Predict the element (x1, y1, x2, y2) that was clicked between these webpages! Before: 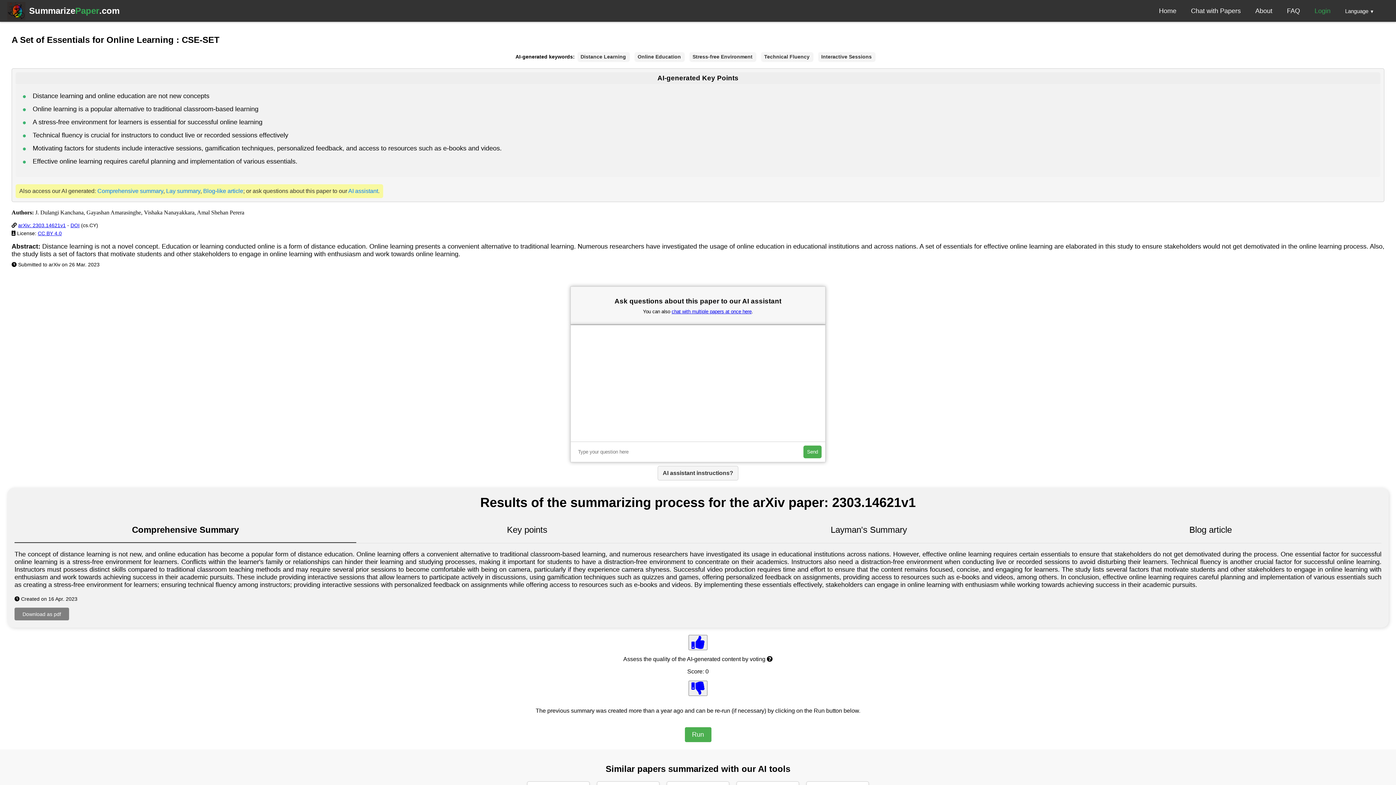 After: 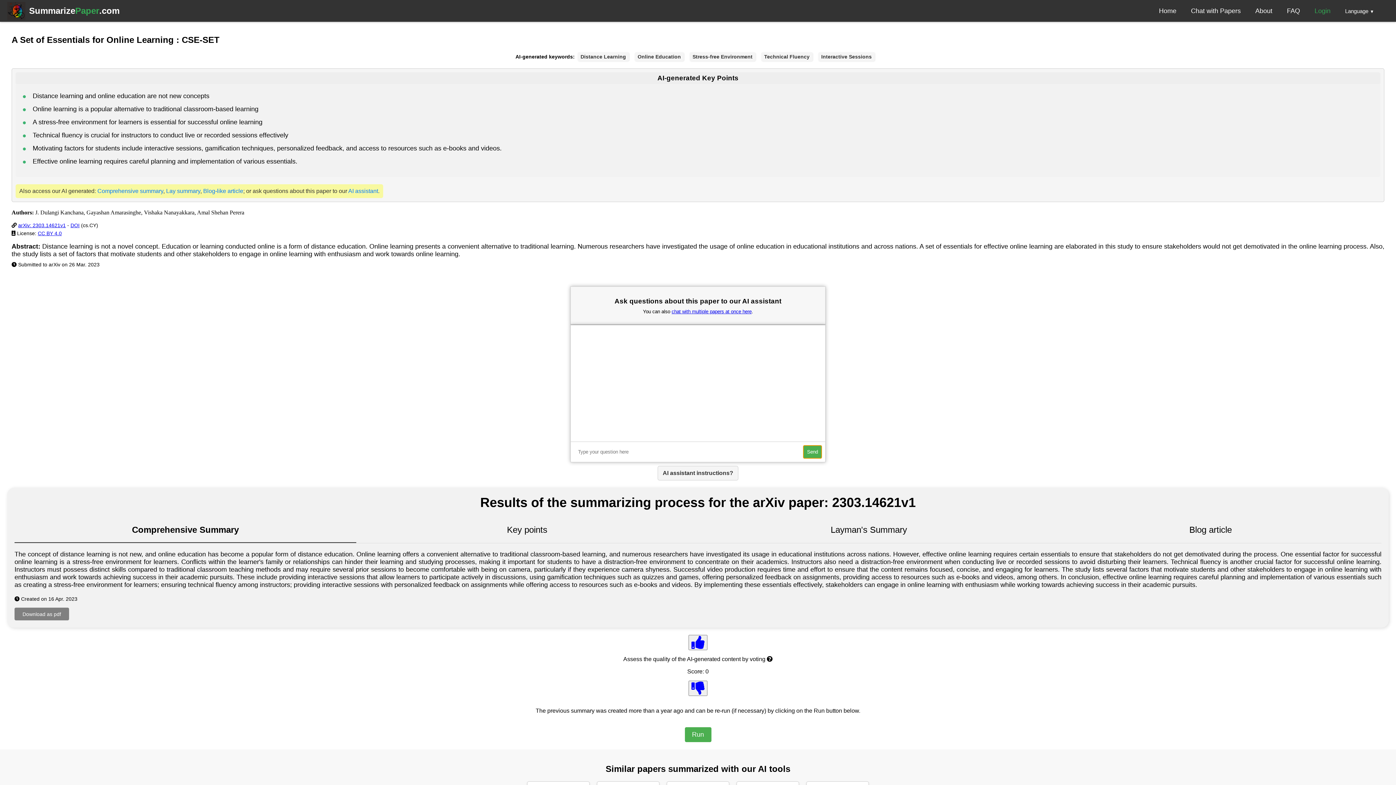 Action: bbox: (803, 445, 821, 458) label: Send